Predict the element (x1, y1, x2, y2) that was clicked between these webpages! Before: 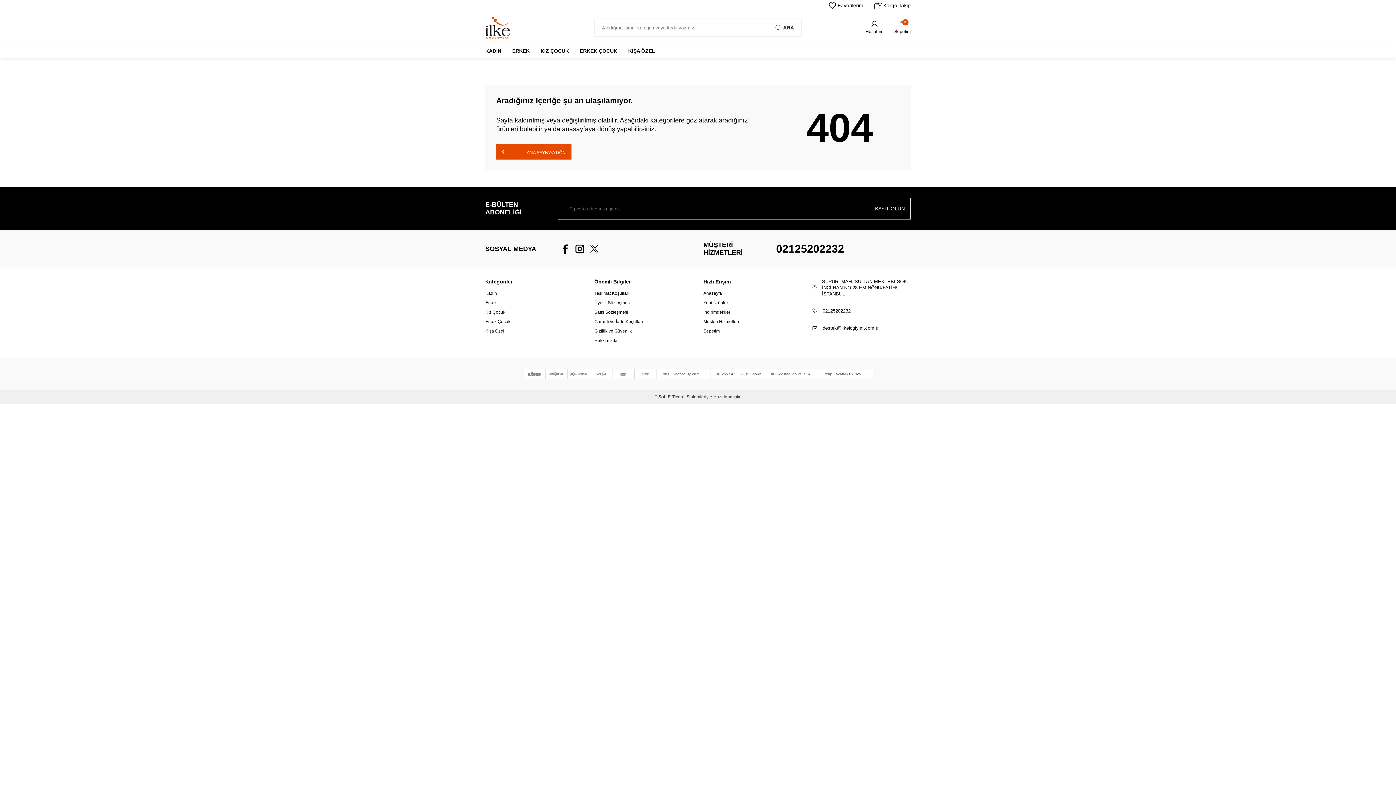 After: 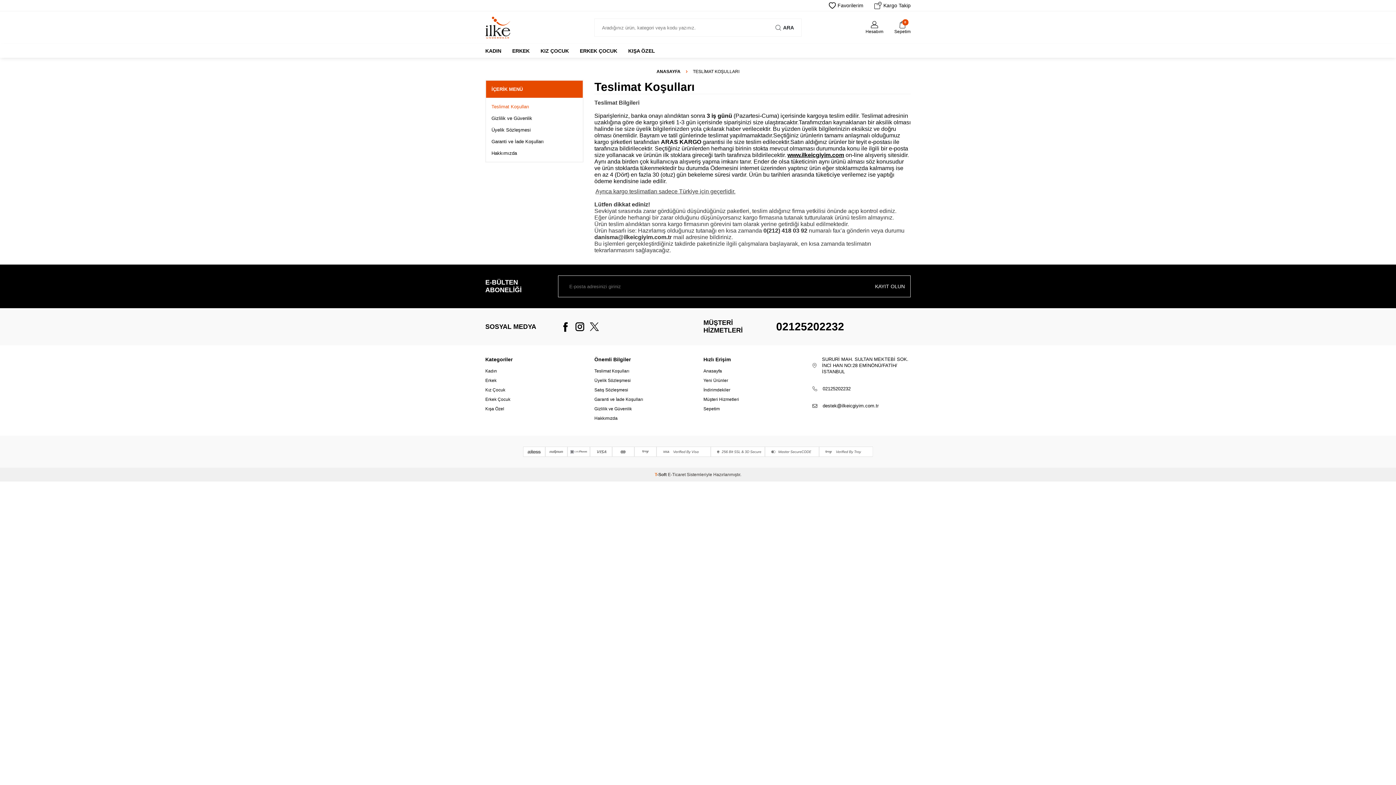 Action: bbox: (594, 290, 692, 296) label: Teslimat Koşulları